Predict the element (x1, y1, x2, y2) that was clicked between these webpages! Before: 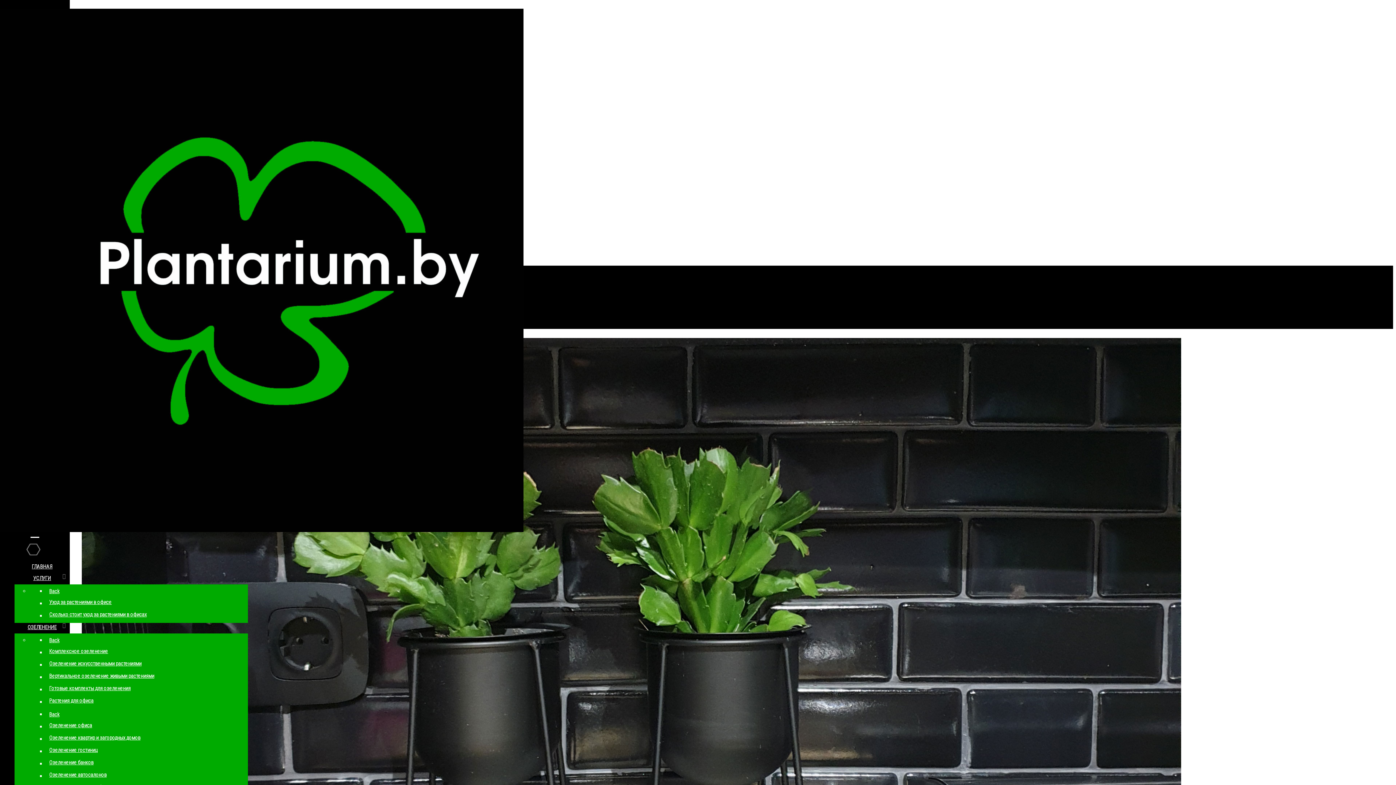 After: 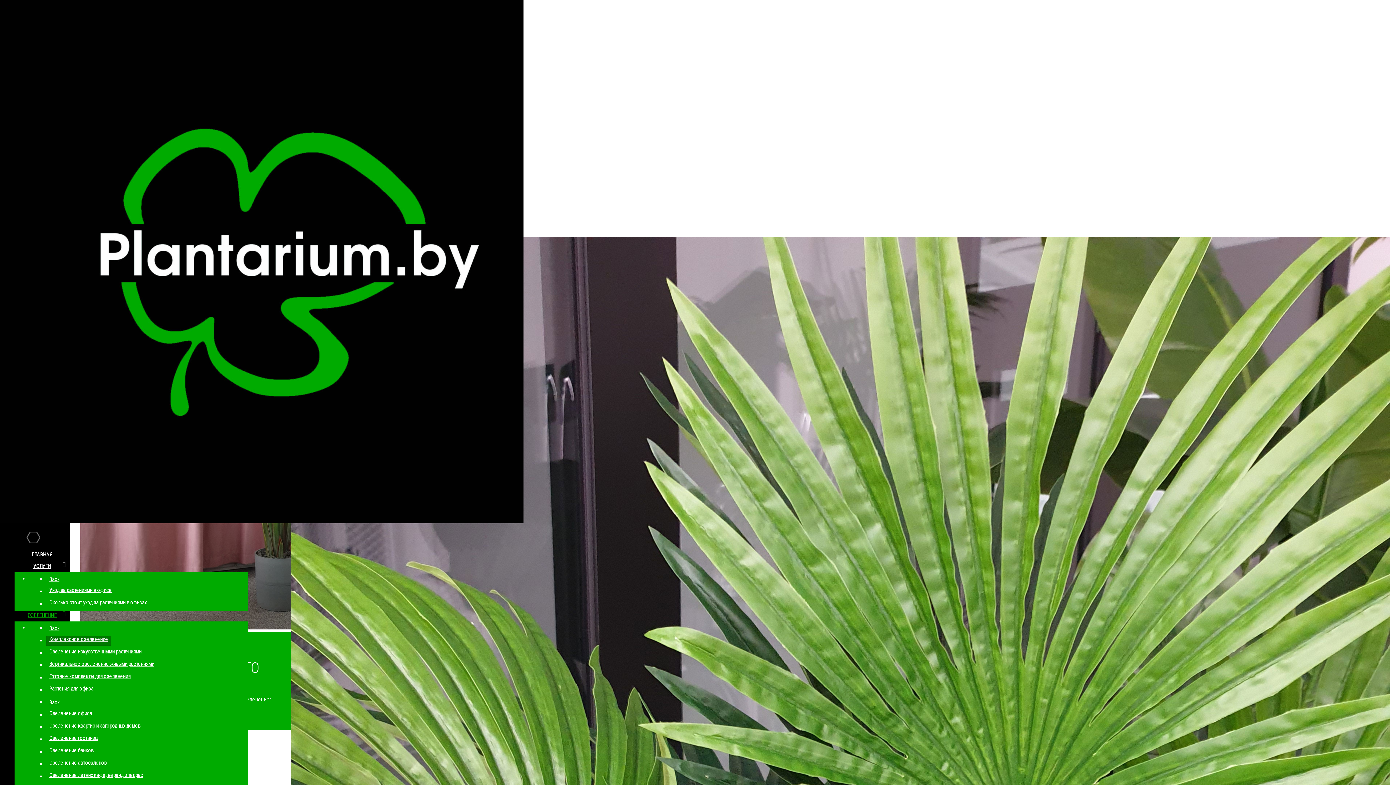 Action: label: Комплексное озеленение bbox: (46, 648, 111, 658)